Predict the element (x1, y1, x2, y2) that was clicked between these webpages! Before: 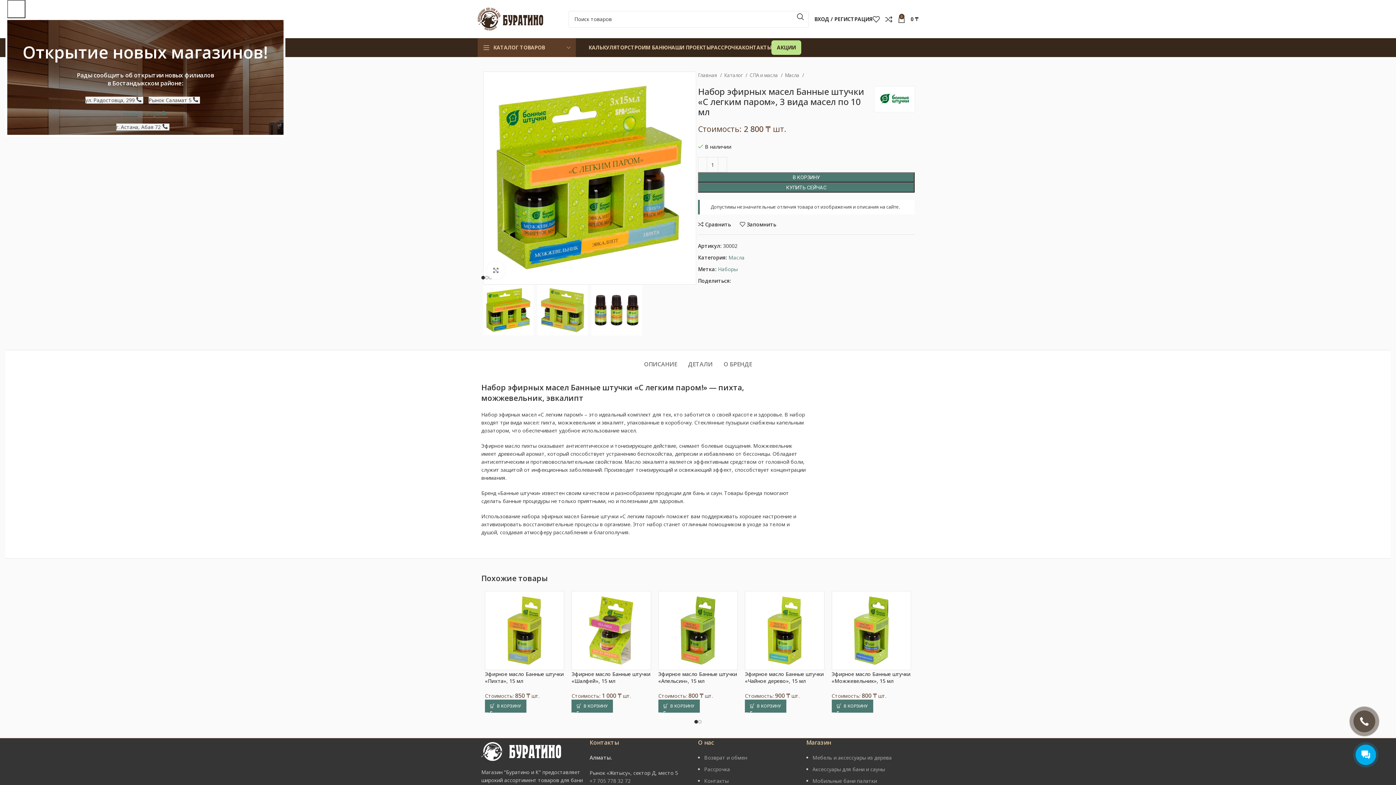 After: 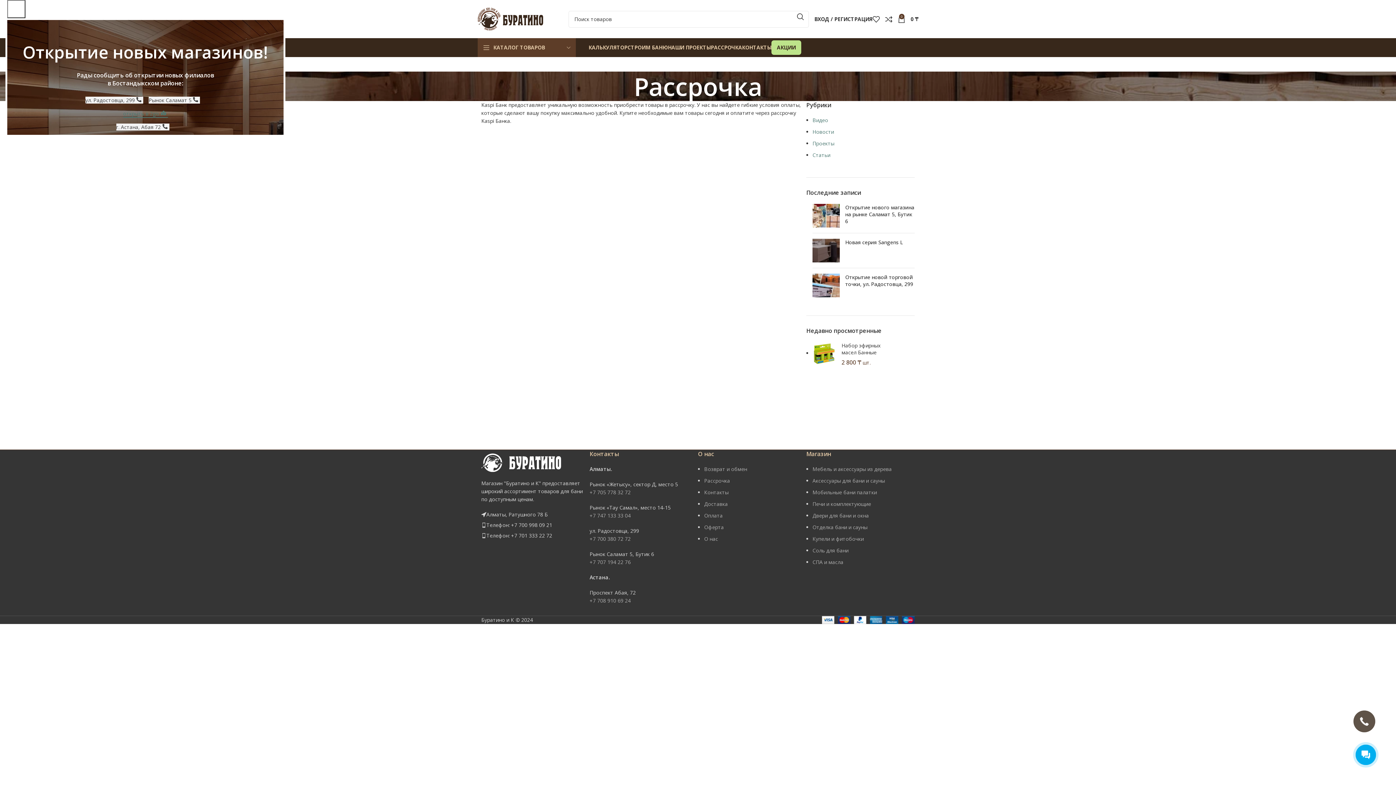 Action: bbox: (704, 766, 730, 773) label: Рассрочка